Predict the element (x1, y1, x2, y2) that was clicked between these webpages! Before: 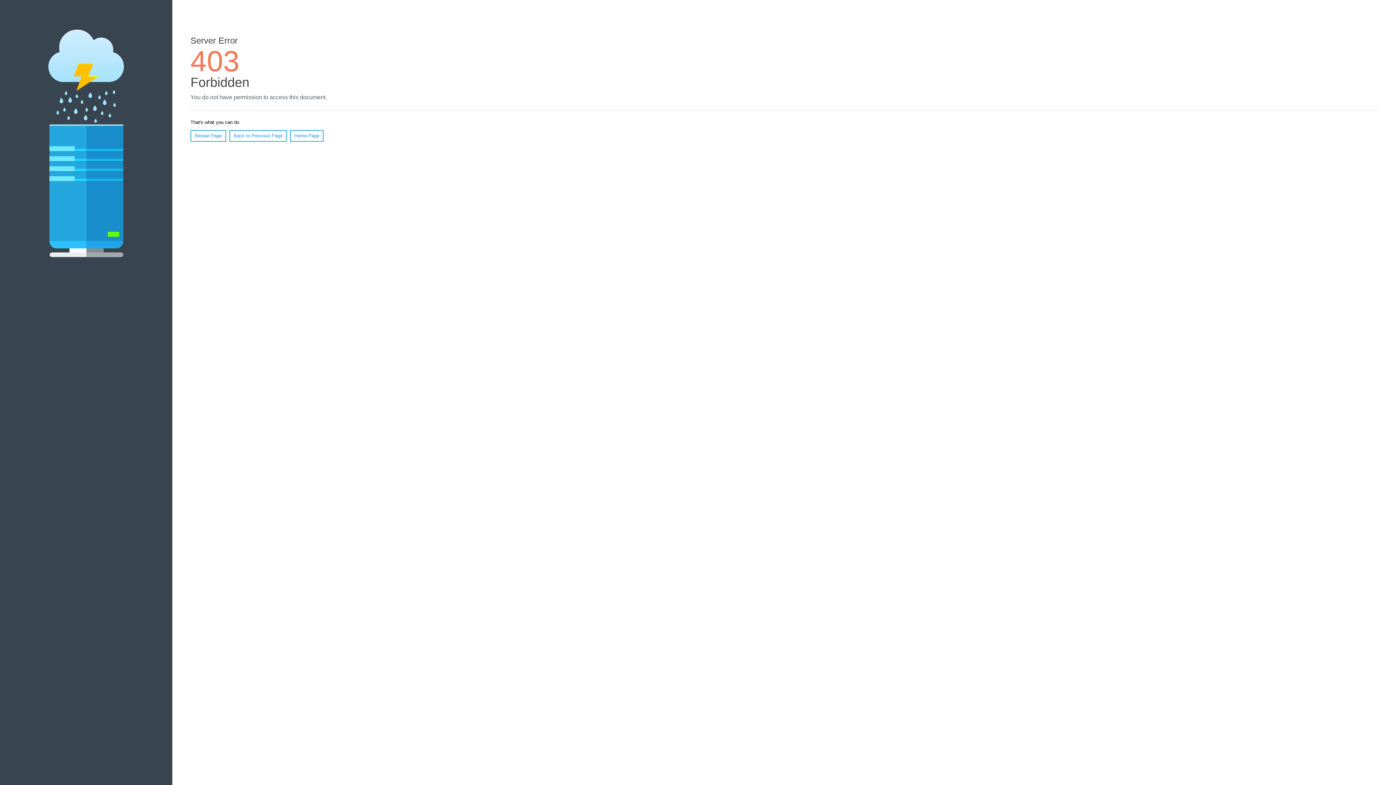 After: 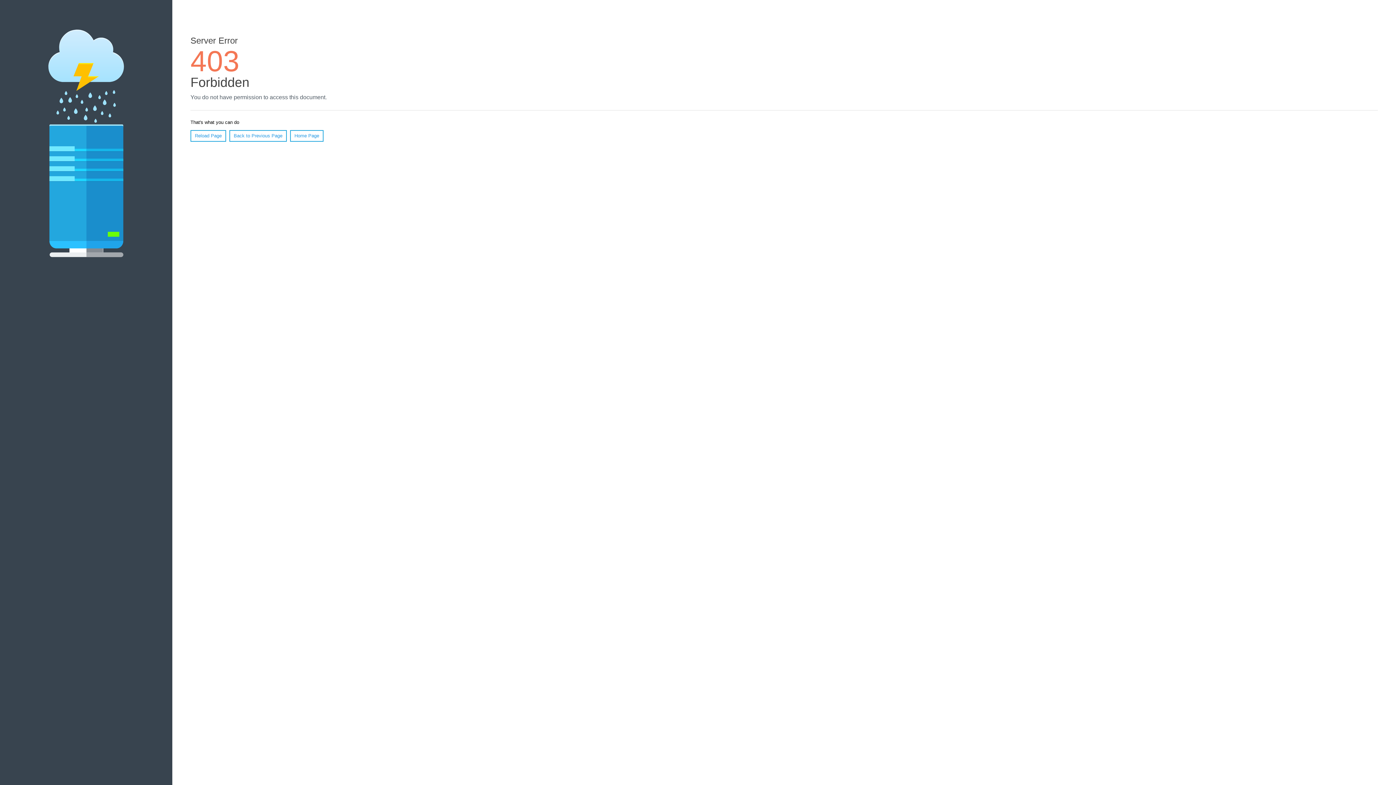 Action: label: Home Page bbox: (290, 130, 323, 141)